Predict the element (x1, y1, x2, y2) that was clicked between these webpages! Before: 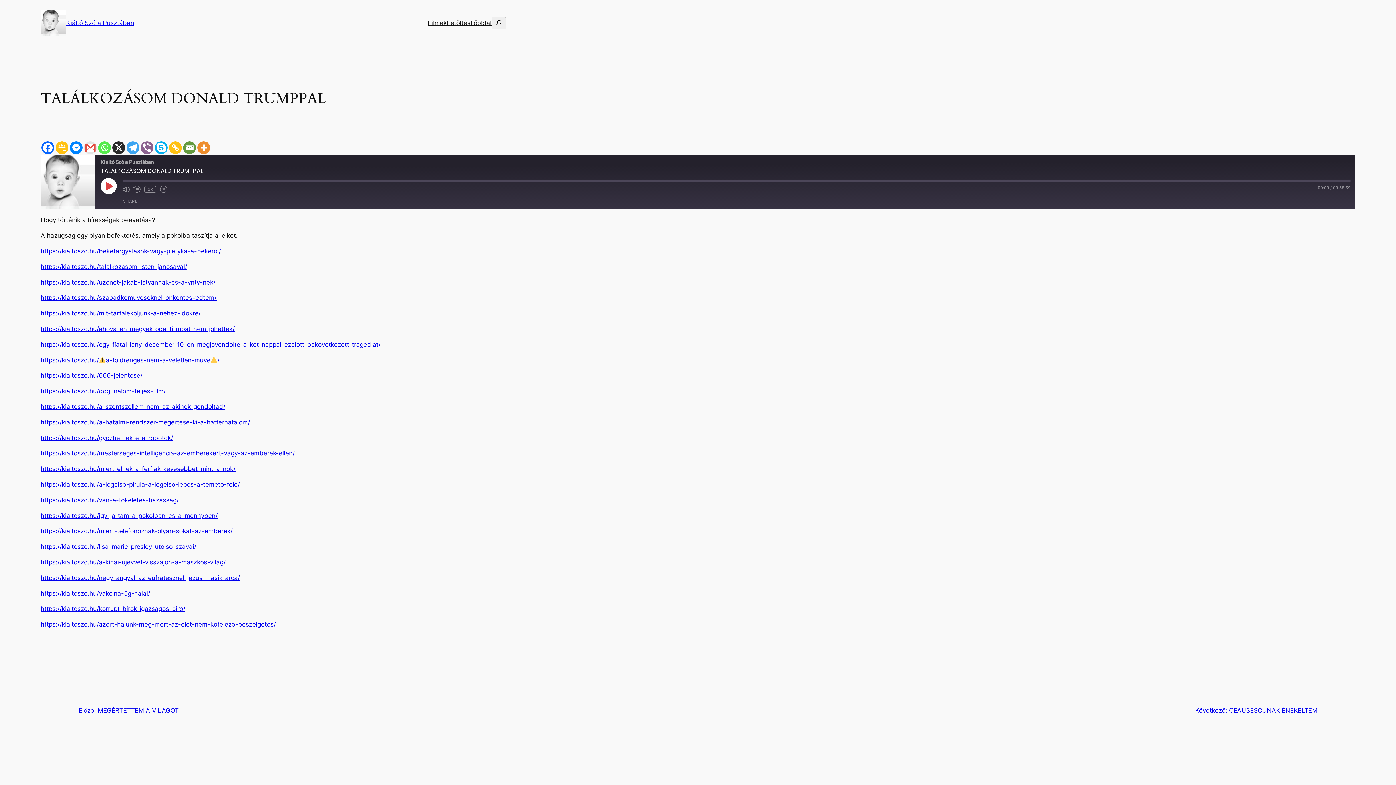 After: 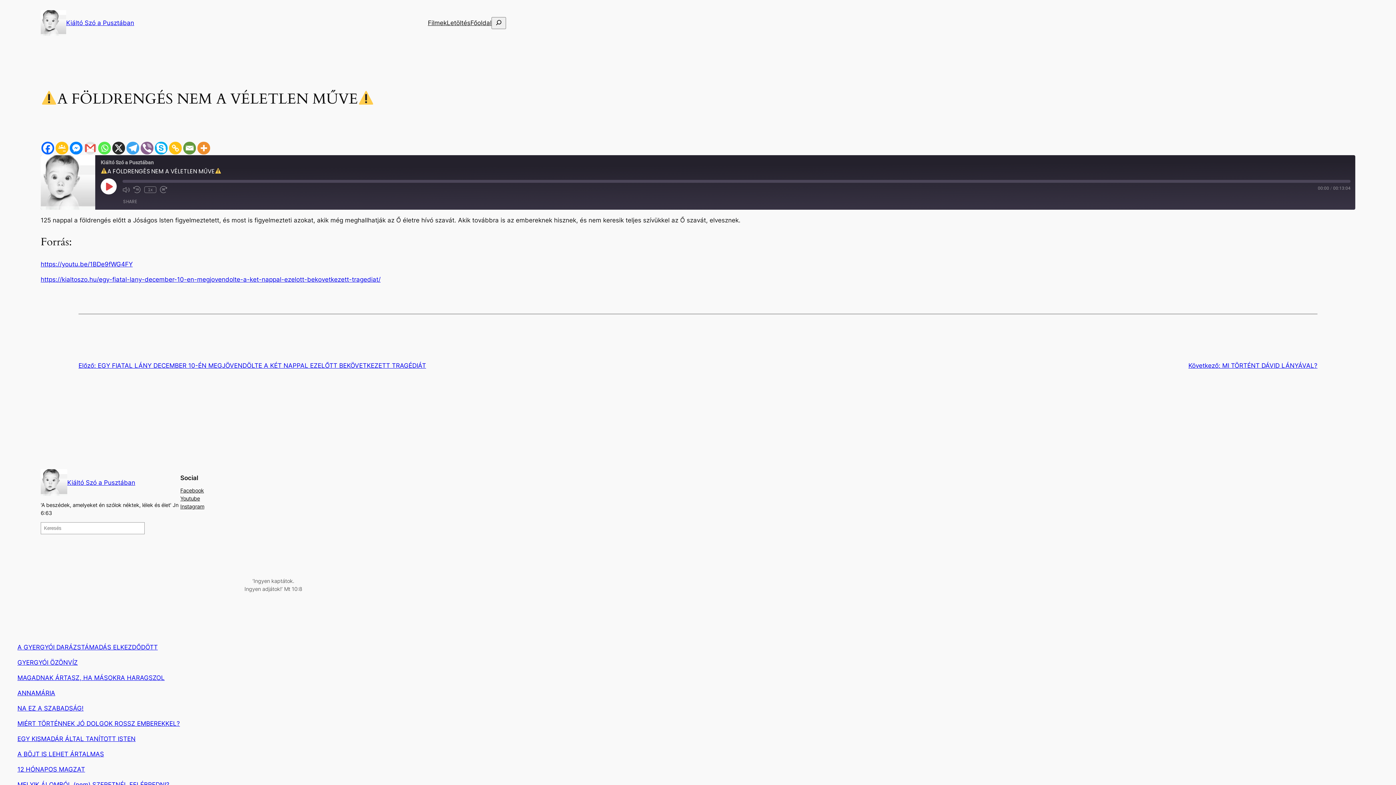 Action: bbox: (40, 356, 219, 363) label: https://kialtoszo.hu/a-foldrenges-nem-a-veletlen-muve/